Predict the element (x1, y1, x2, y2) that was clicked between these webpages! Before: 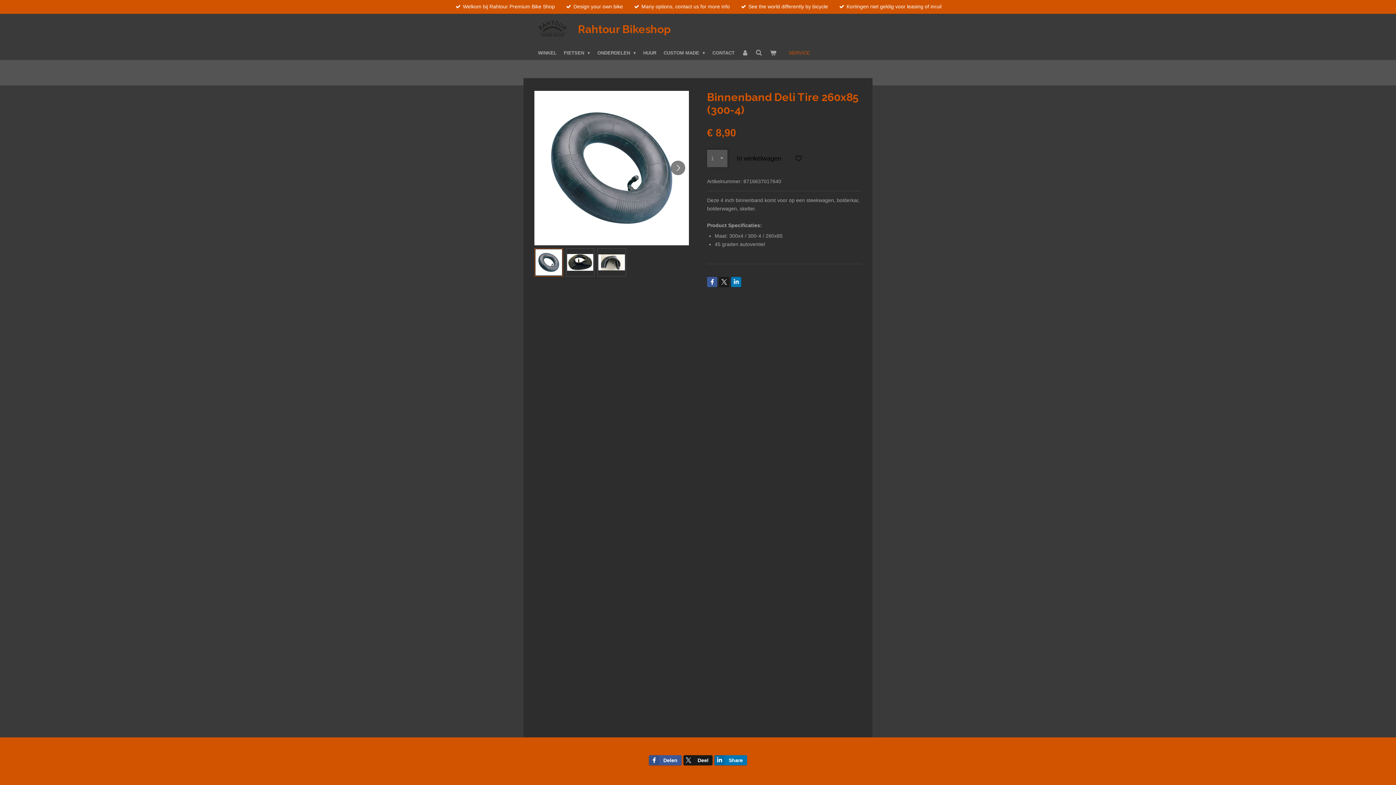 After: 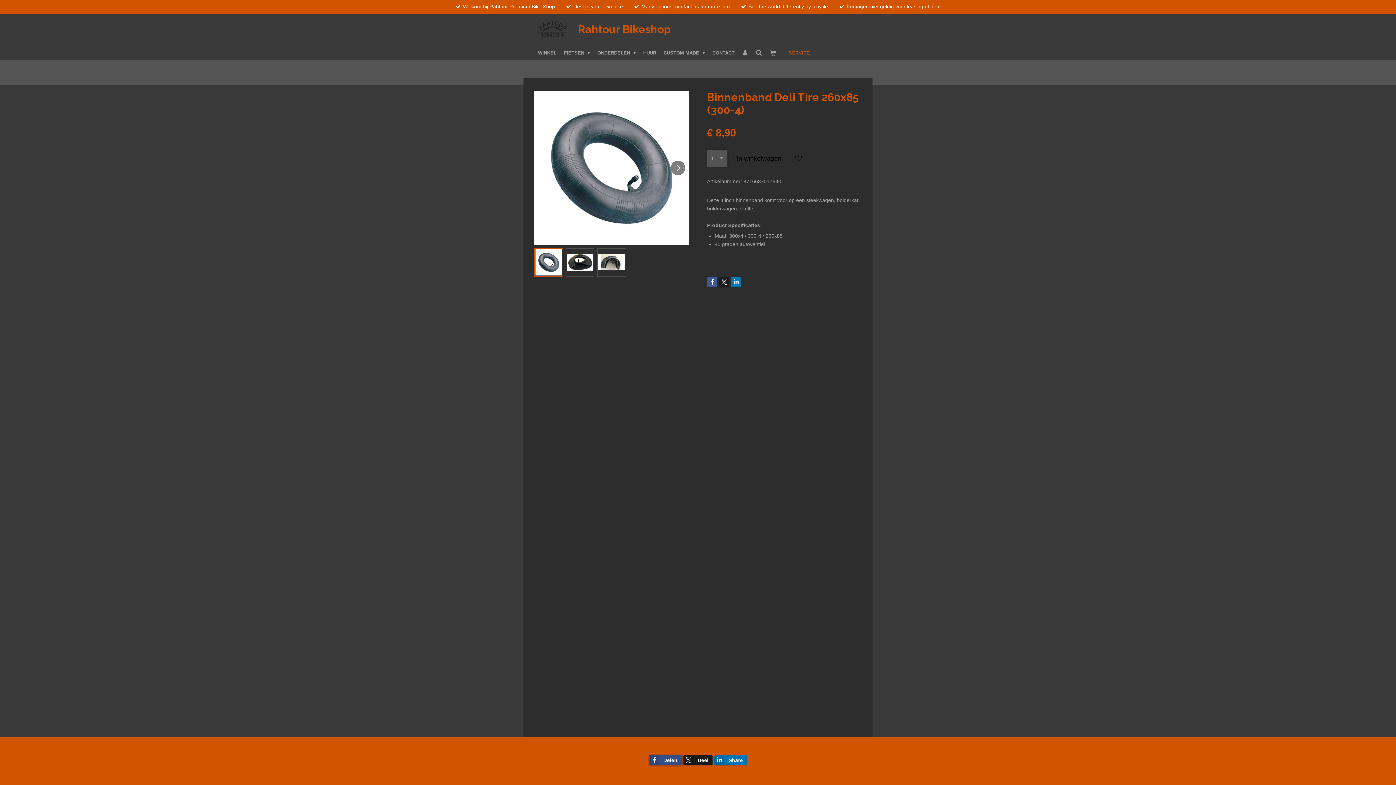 Action: bbox: (649, 755, 681, 765) label: Delen